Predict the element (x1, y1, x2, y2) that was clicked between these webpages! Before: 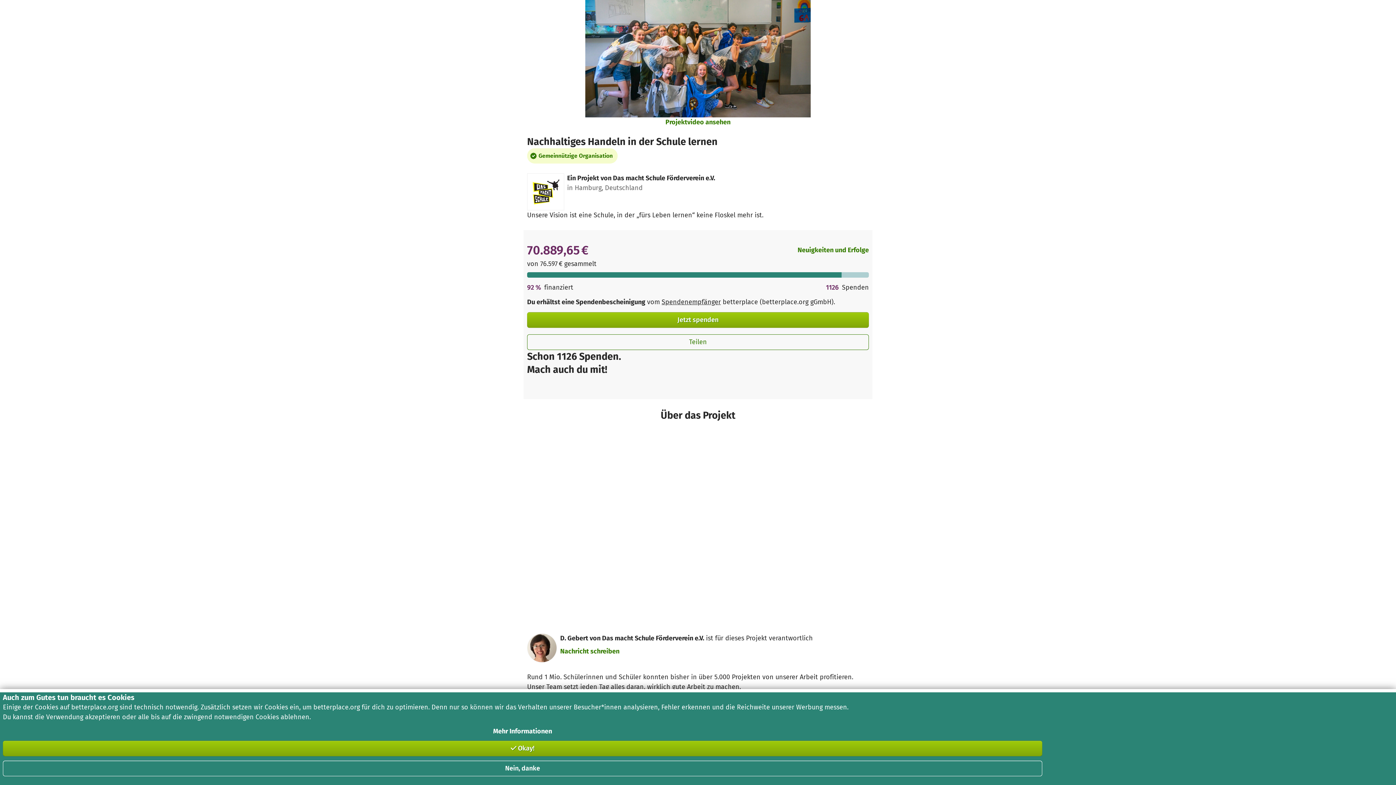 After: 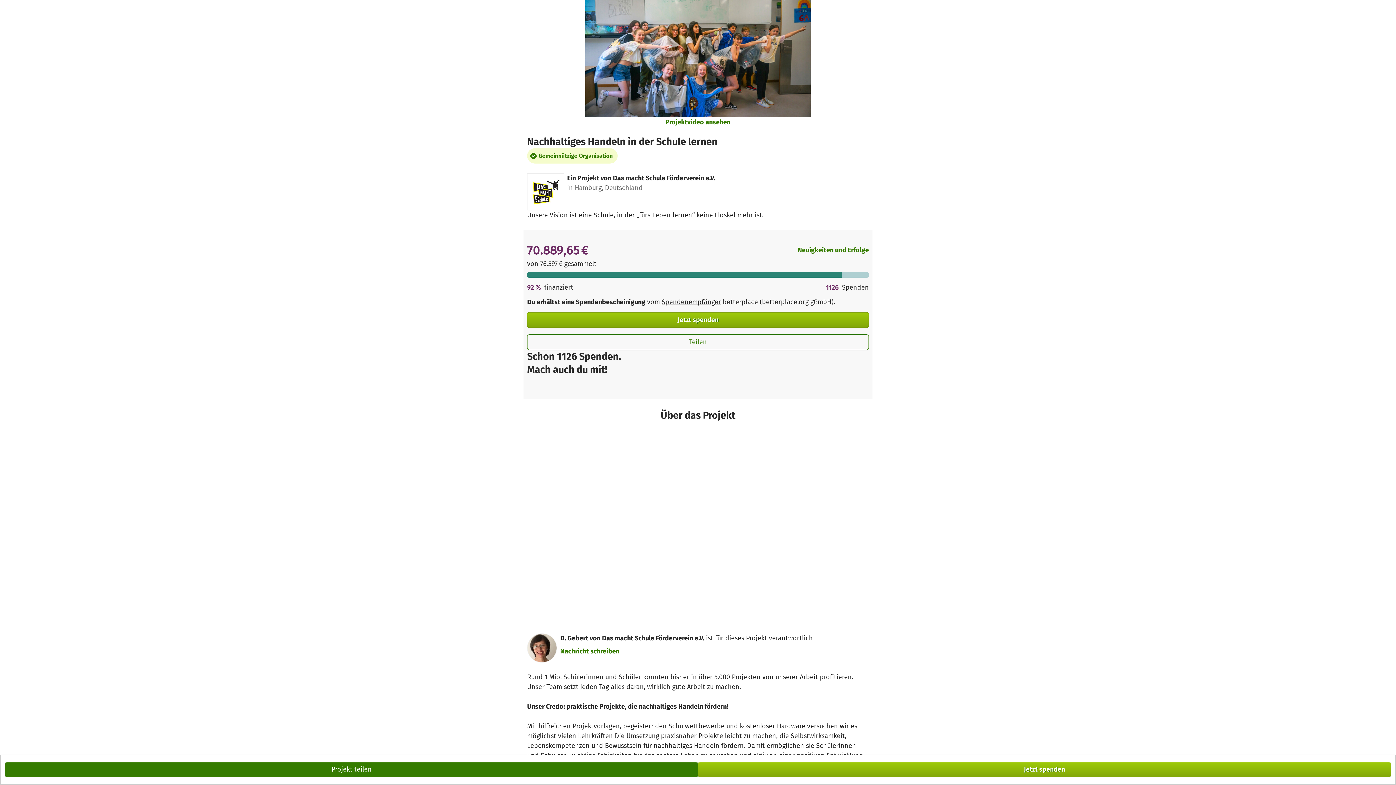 Action: bbox: (2, 761, 1042, 776) label: Nein, danke